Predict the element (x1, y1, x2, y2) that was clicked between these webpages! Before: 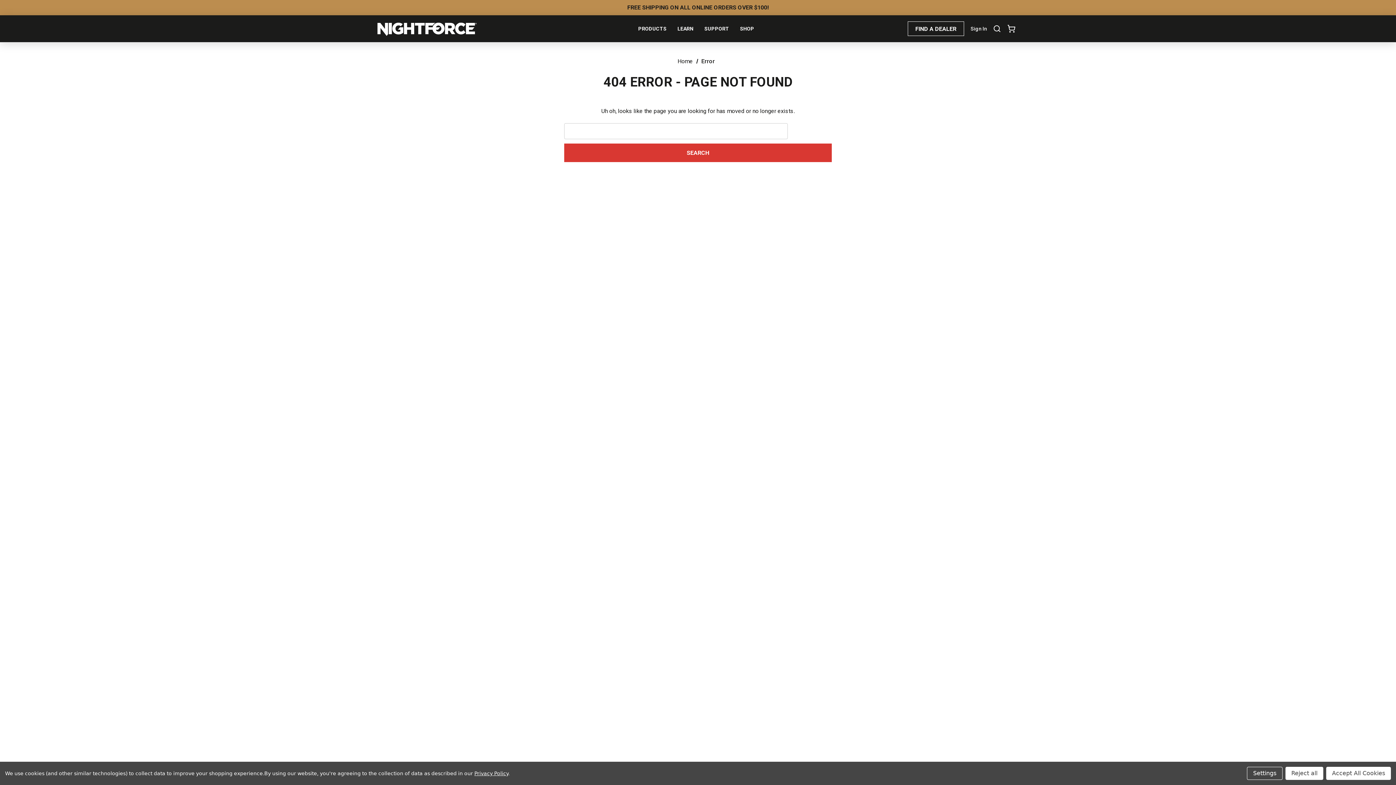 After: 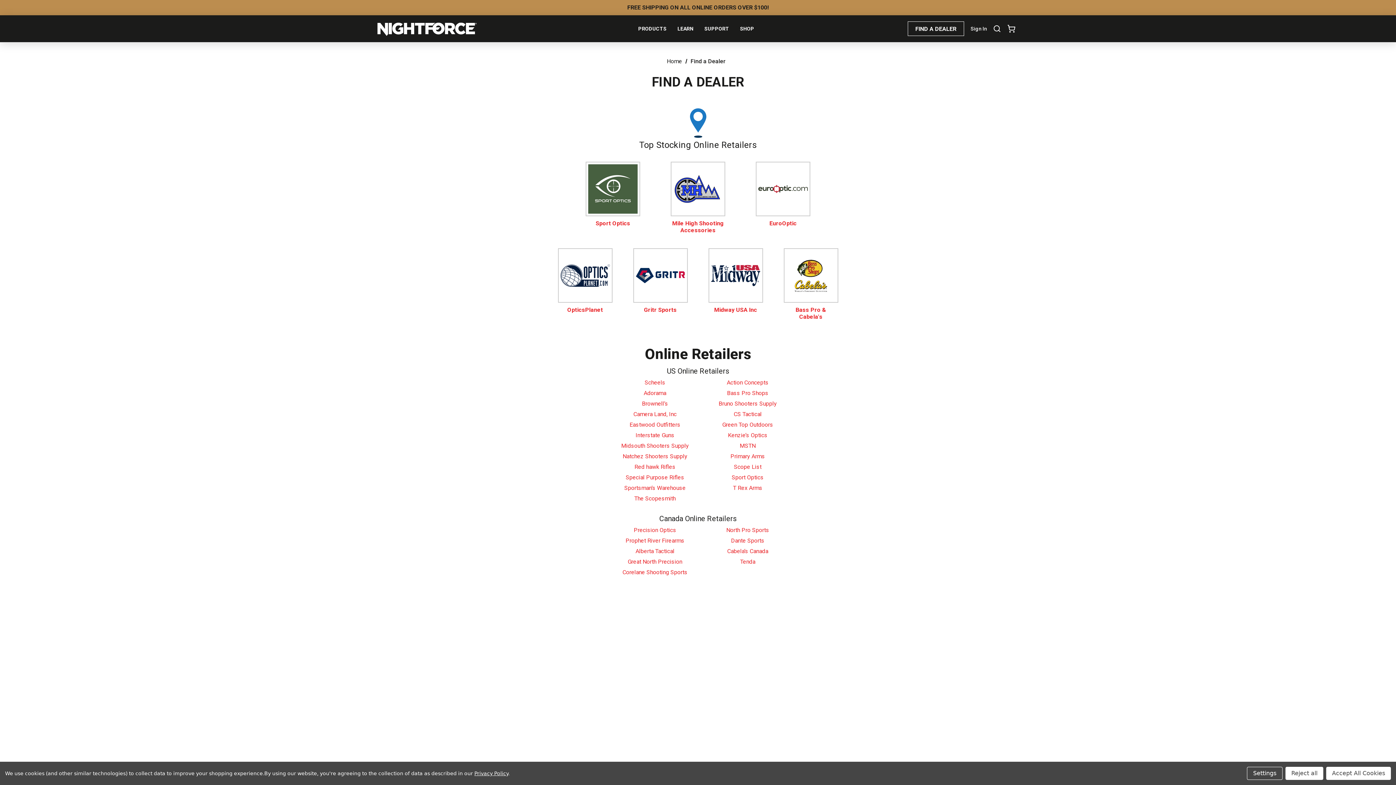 Action: bbox: (907, 21, 964, 36) label: Find a Dealer